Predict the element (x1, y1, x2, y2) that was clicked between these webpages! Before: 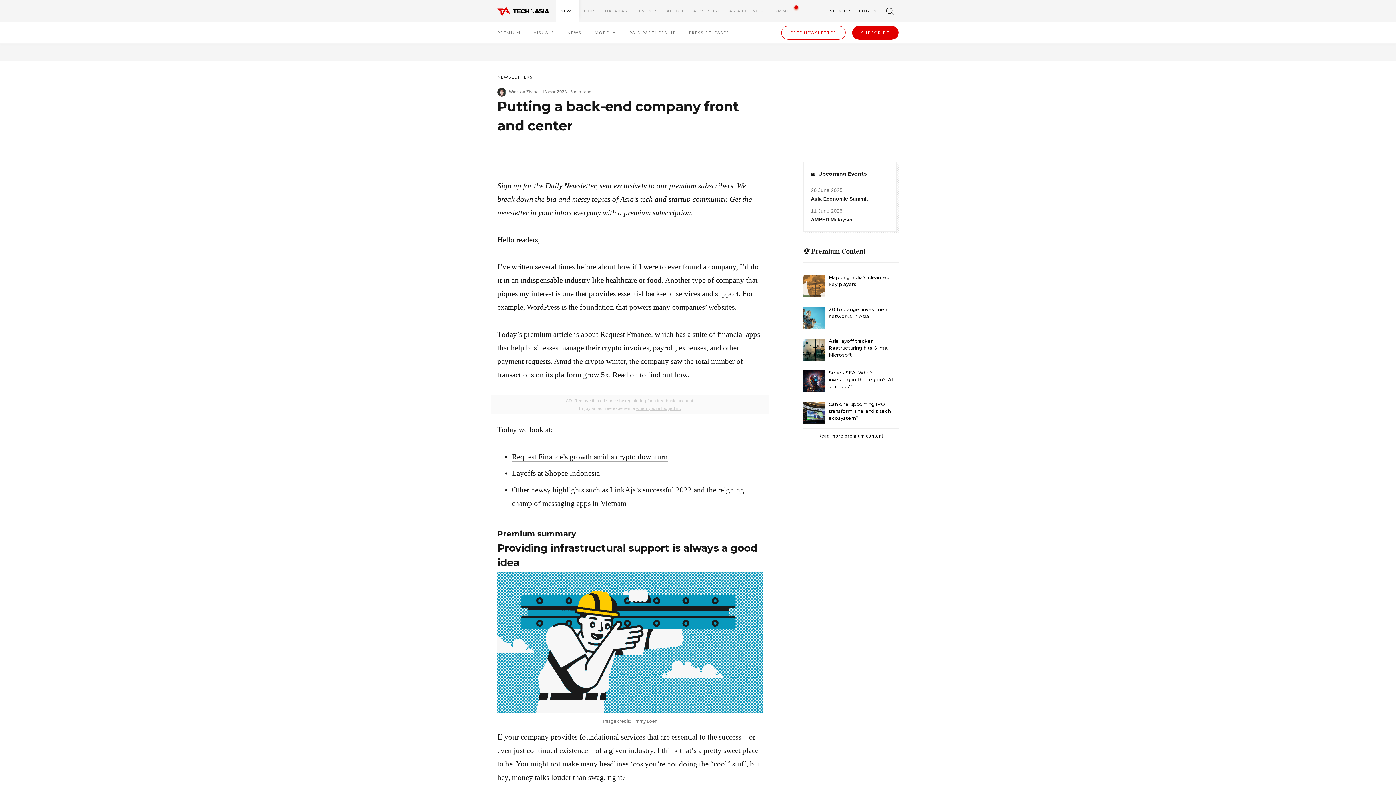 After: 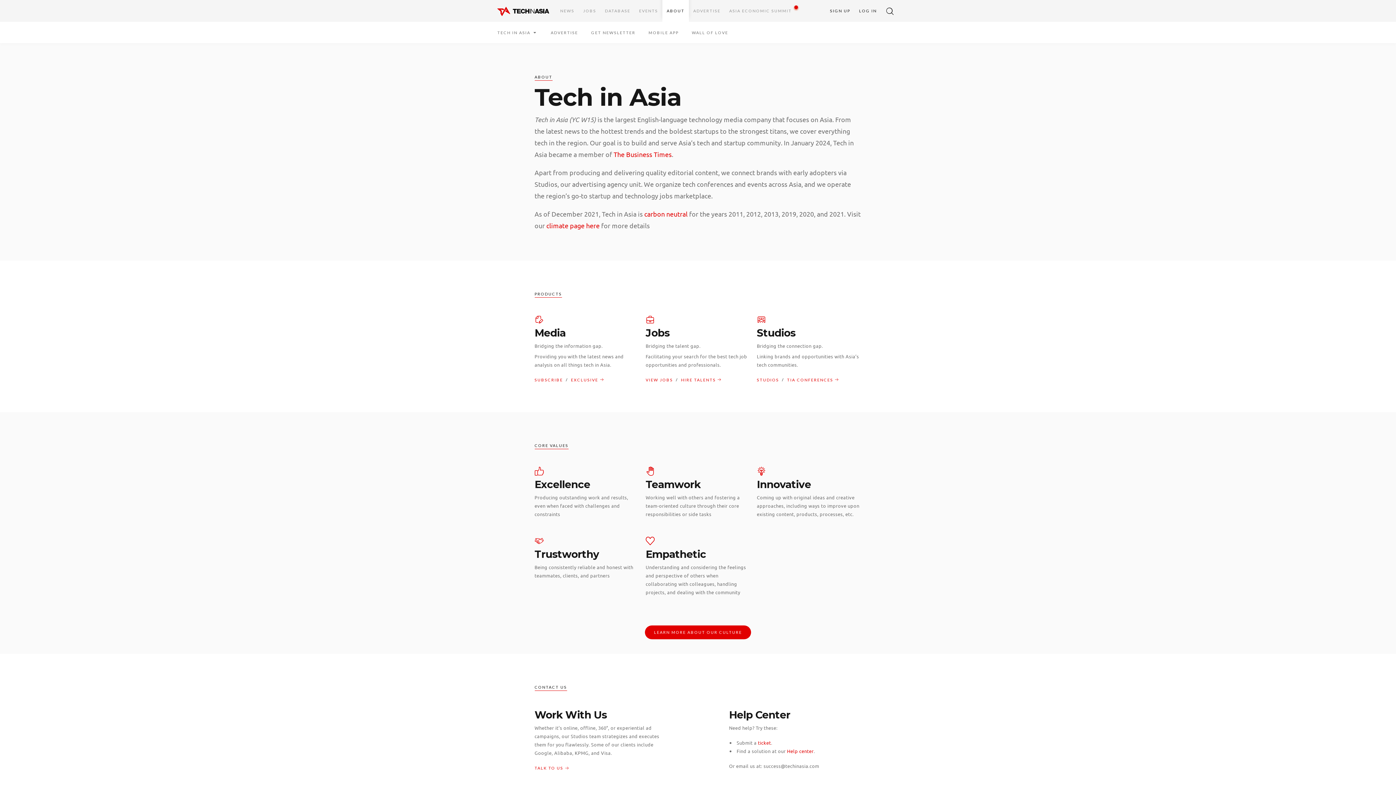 Action: label: ABOUT bbox: (662, 0, 689, 21)